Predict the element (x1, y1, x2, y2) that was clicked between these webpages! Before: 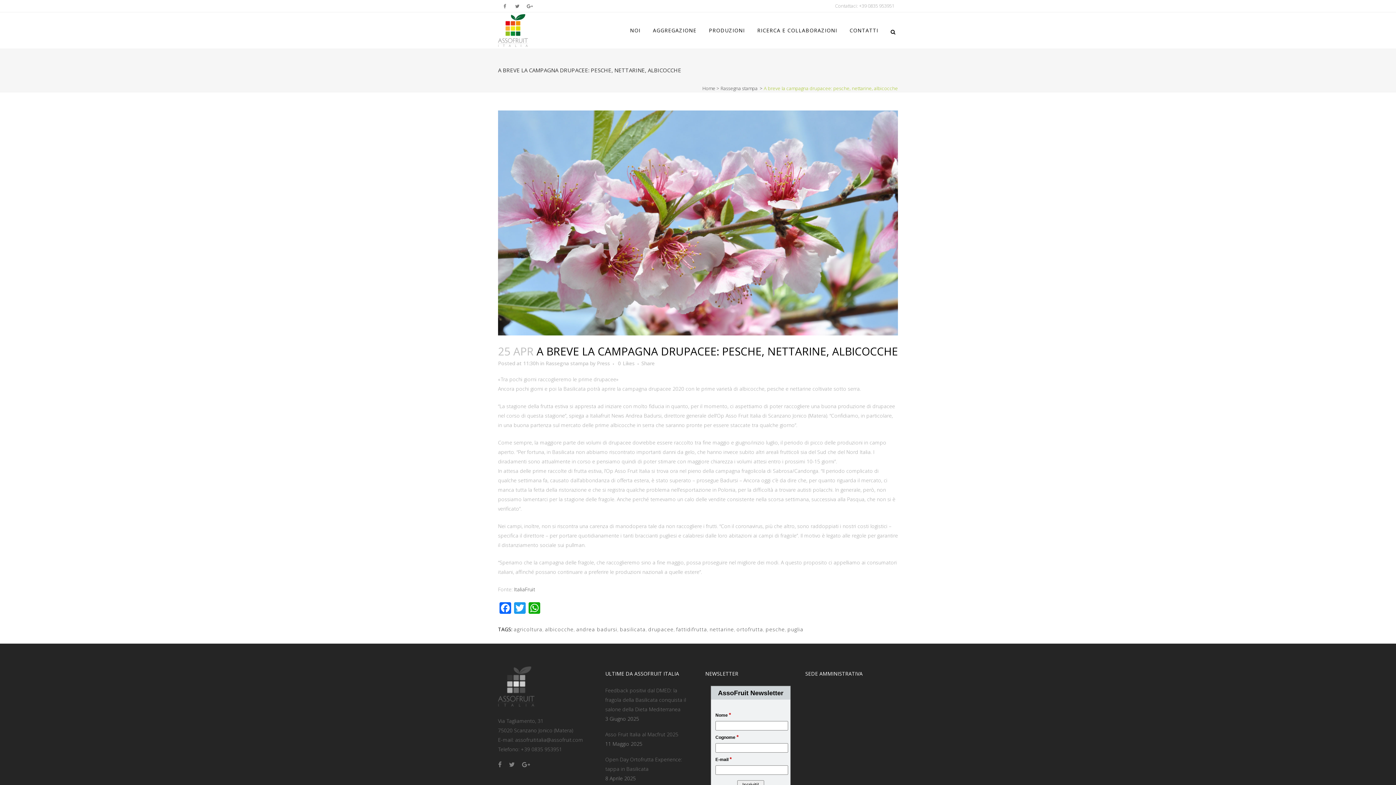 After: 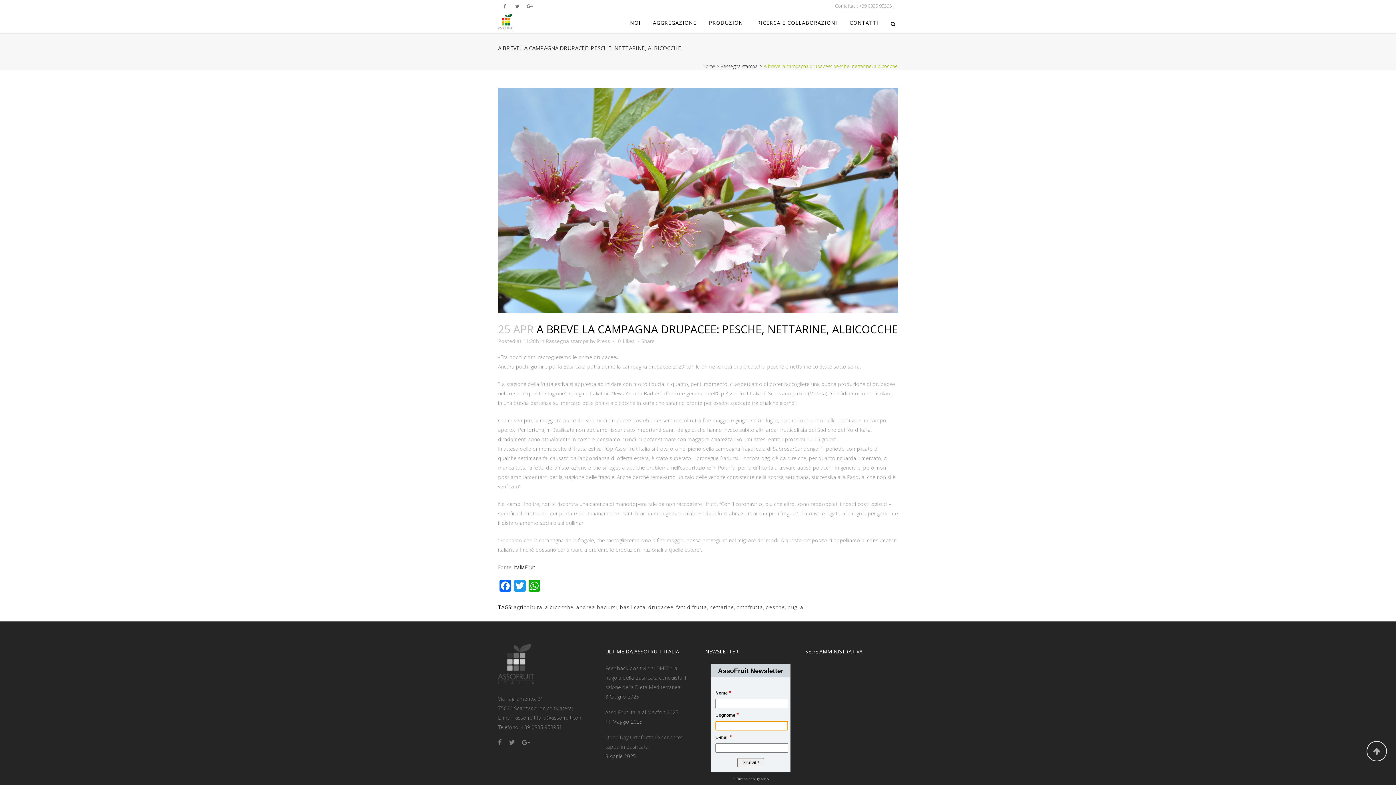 Action: label: AssoFruit Newsletter
Nome *
Cognome *
E-mail *
* Campo obbligatorio bbox: (705, 686, 796, 807)